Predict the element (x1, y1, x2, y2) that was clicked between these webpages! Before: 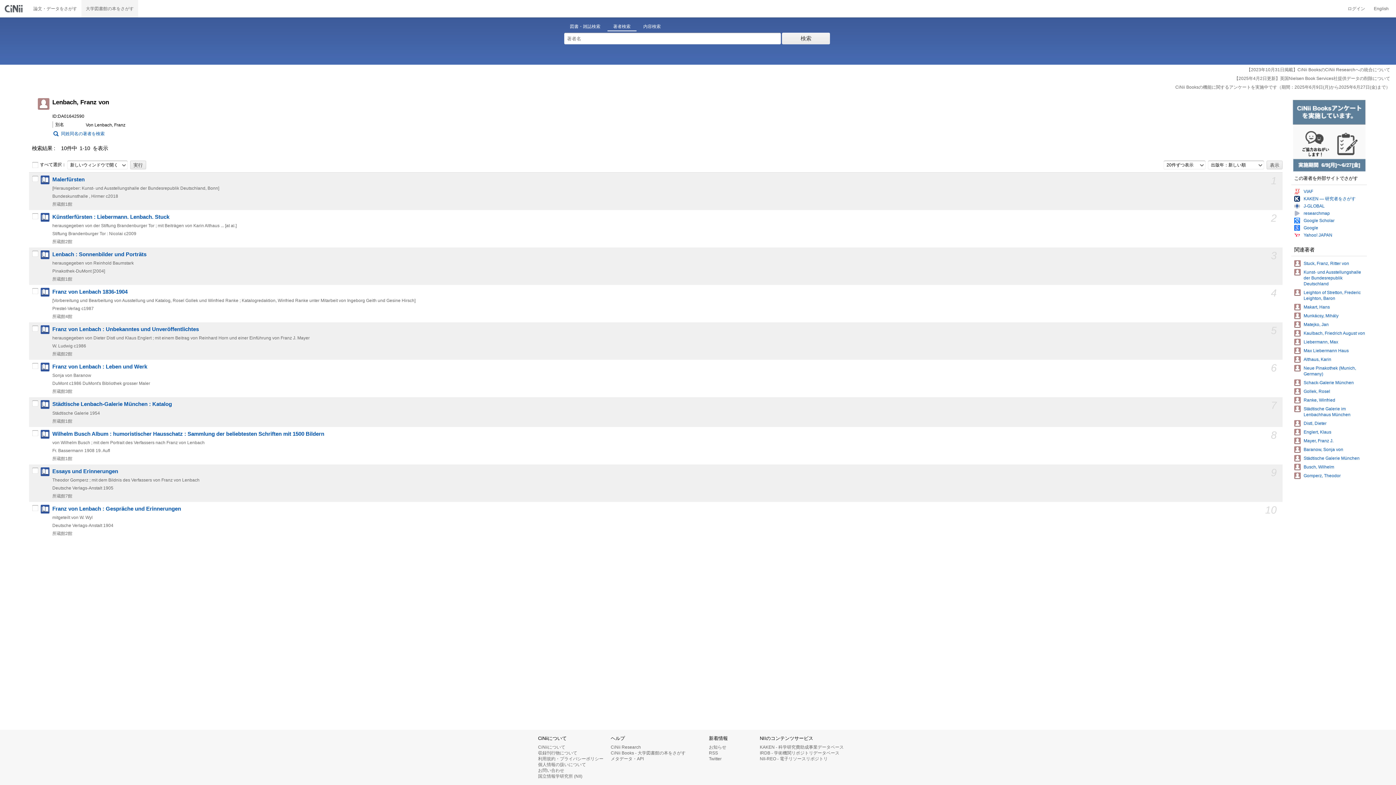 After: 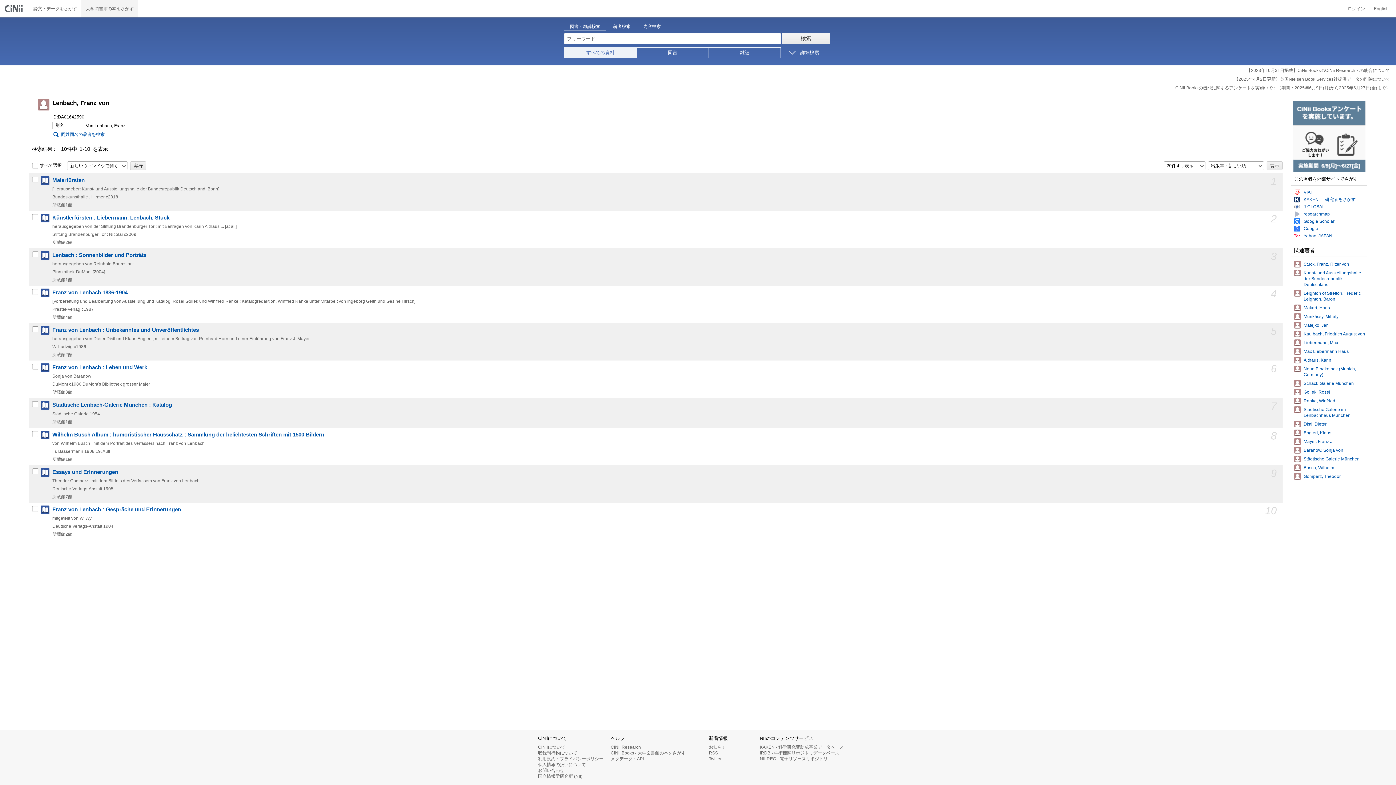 Action: bbox: (564, 21, 606, 31) label: 図書・雑誌検索